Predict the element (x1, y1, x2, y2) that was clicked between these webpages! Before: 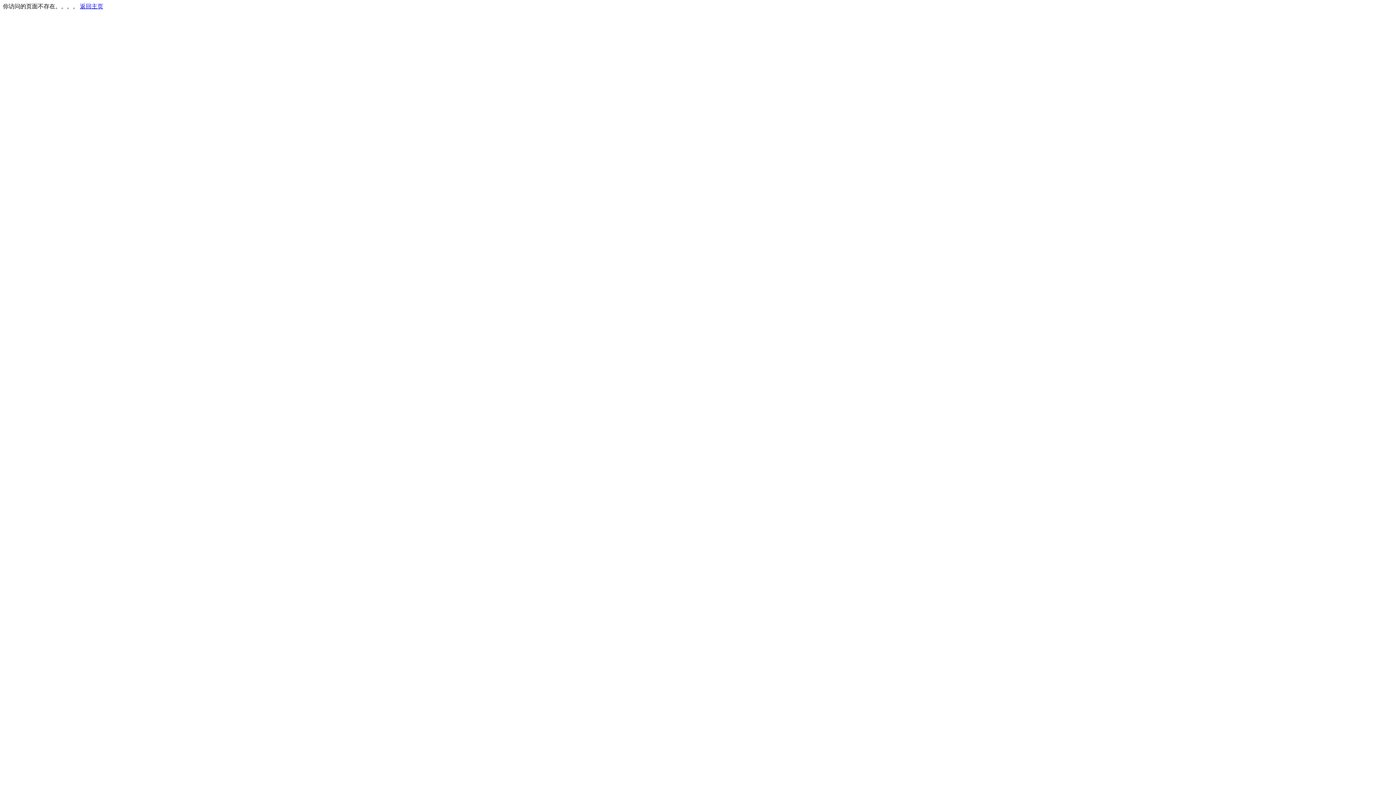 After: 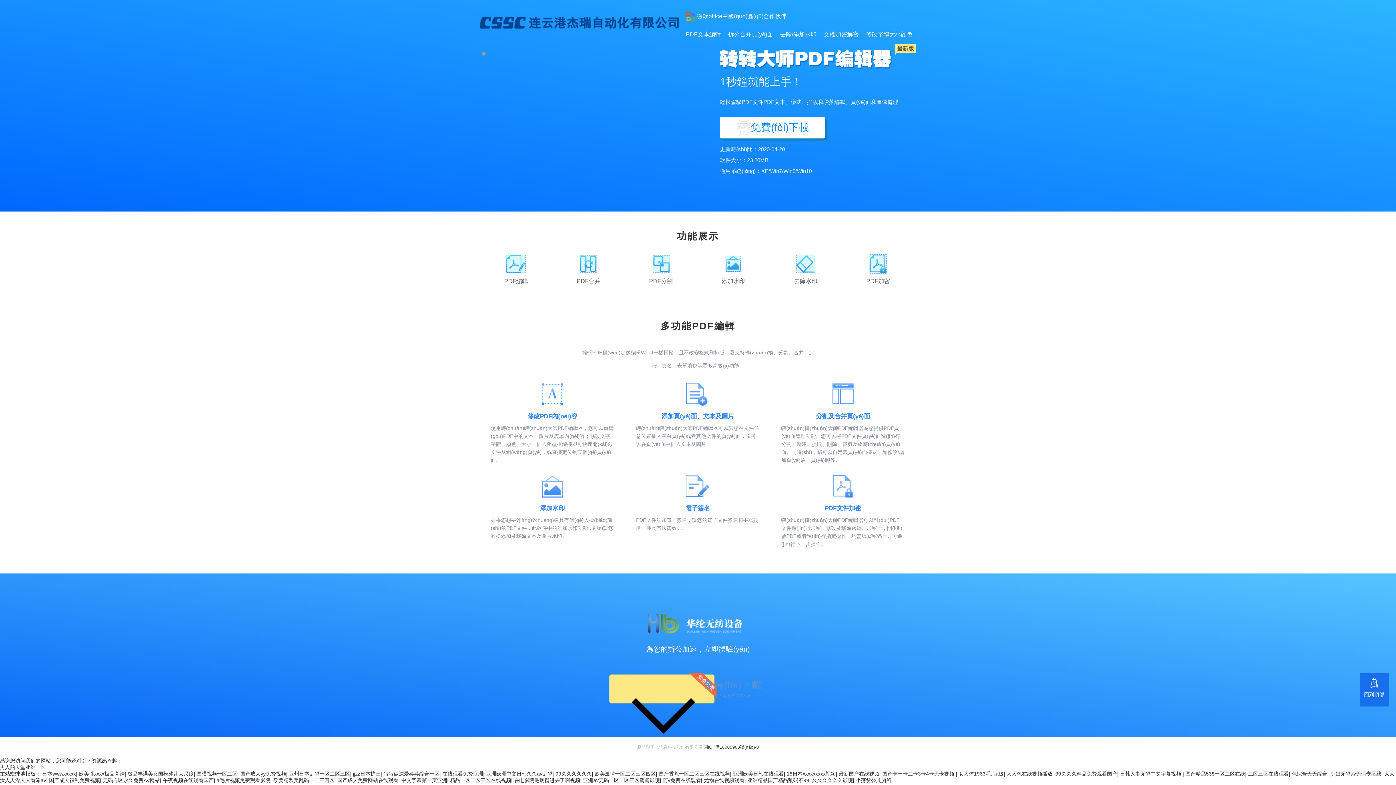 Action: bbox: (80, 3, 103, 9) label: 返回主页